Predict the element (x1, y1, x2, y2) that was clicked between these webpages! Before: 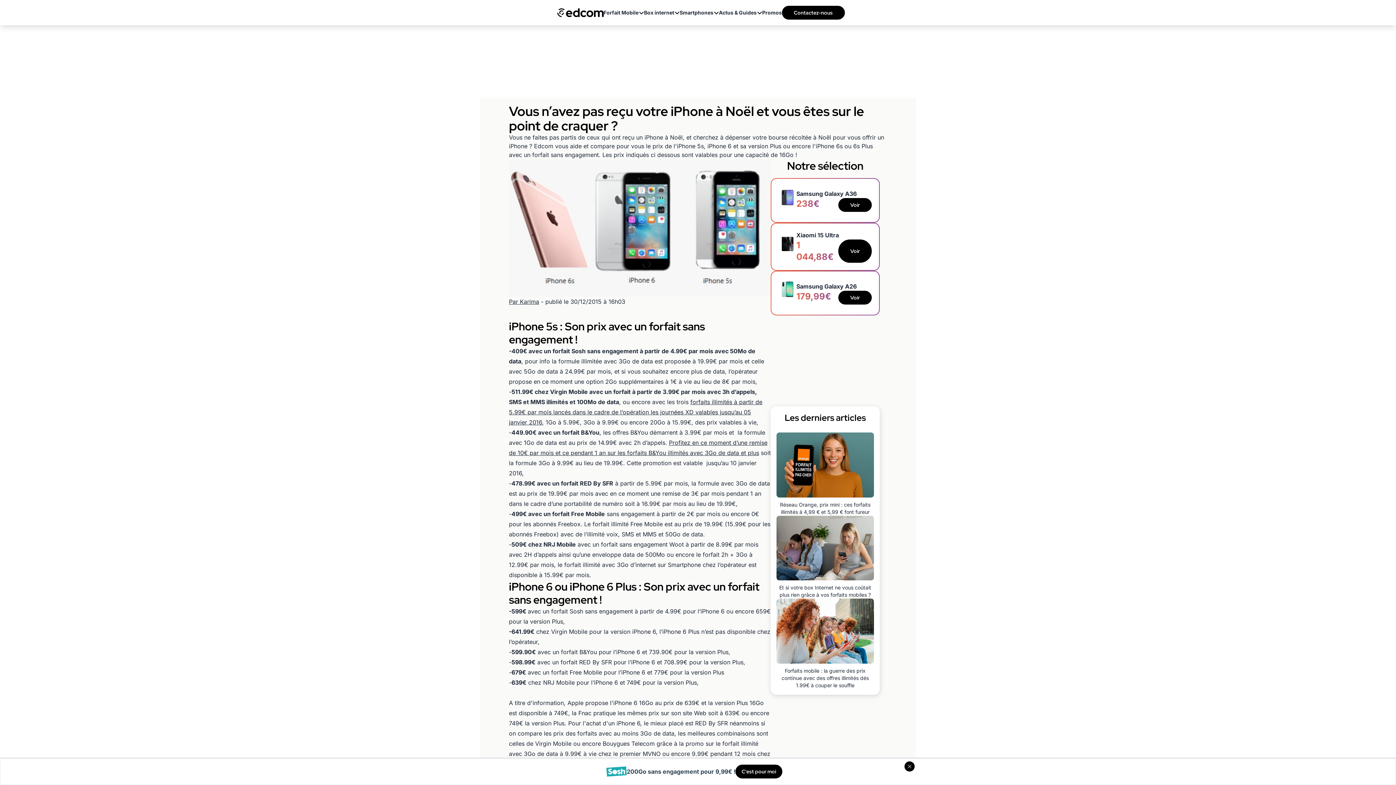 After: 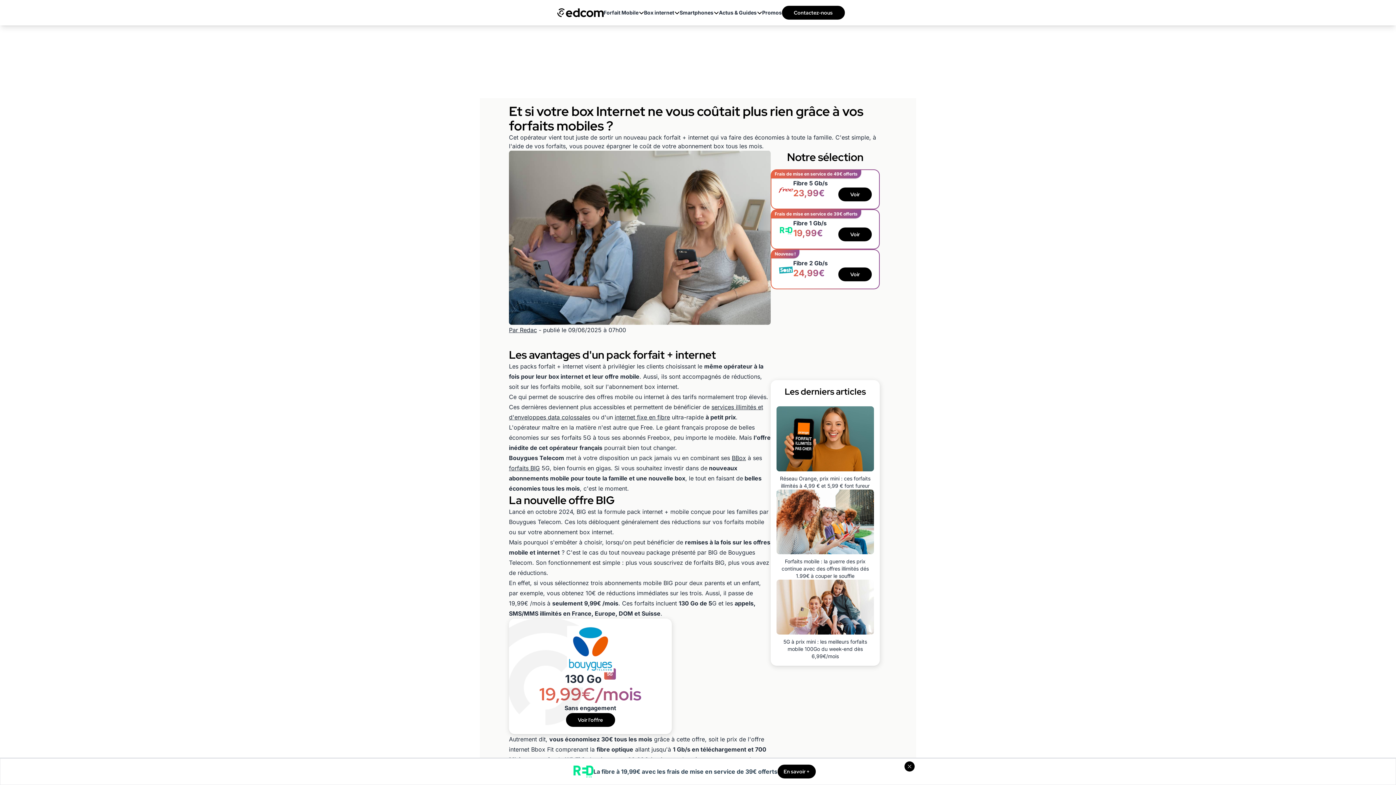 Action: bbox: (776, 515, 874, 599) label: Et si votre box Internet ne vous coûtait plus rien grâce à vos forfaits mobiles ?